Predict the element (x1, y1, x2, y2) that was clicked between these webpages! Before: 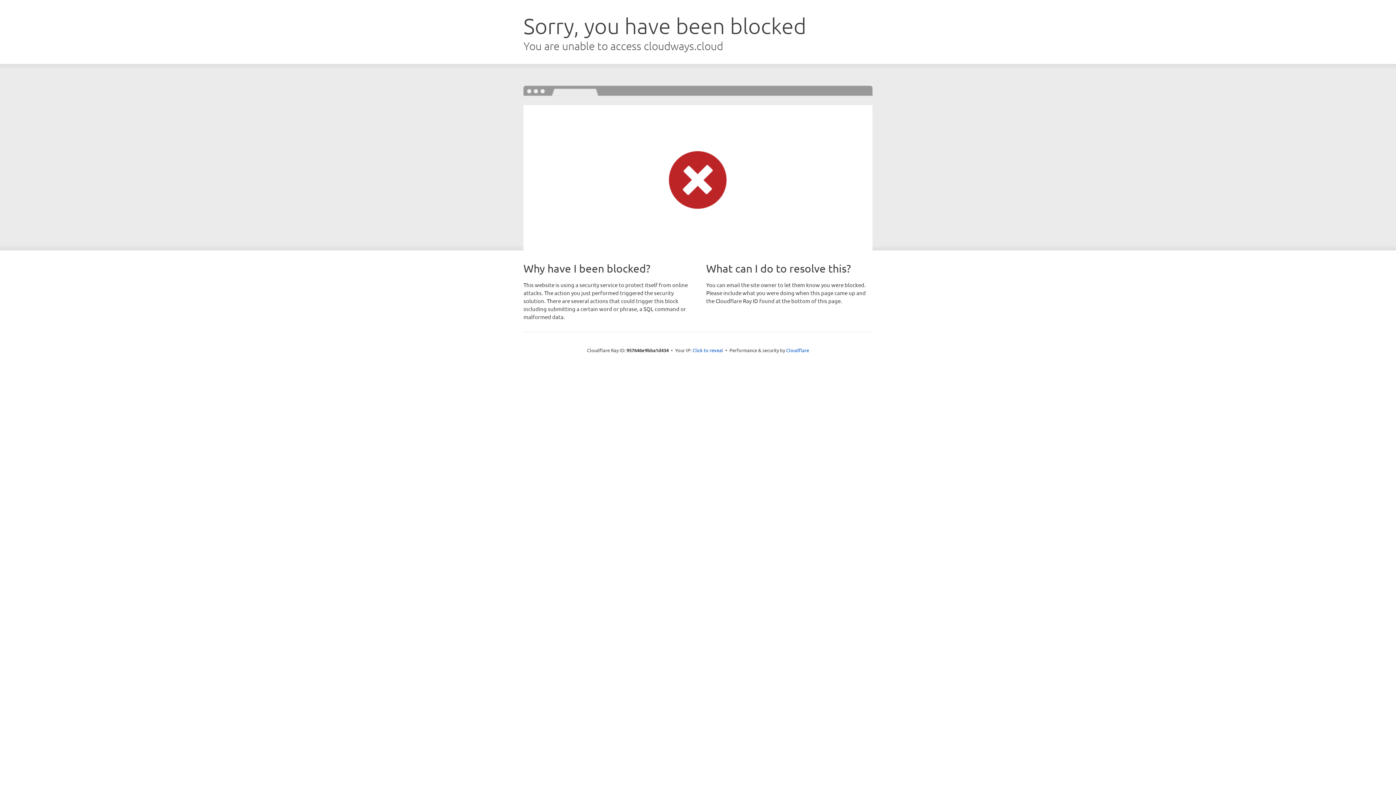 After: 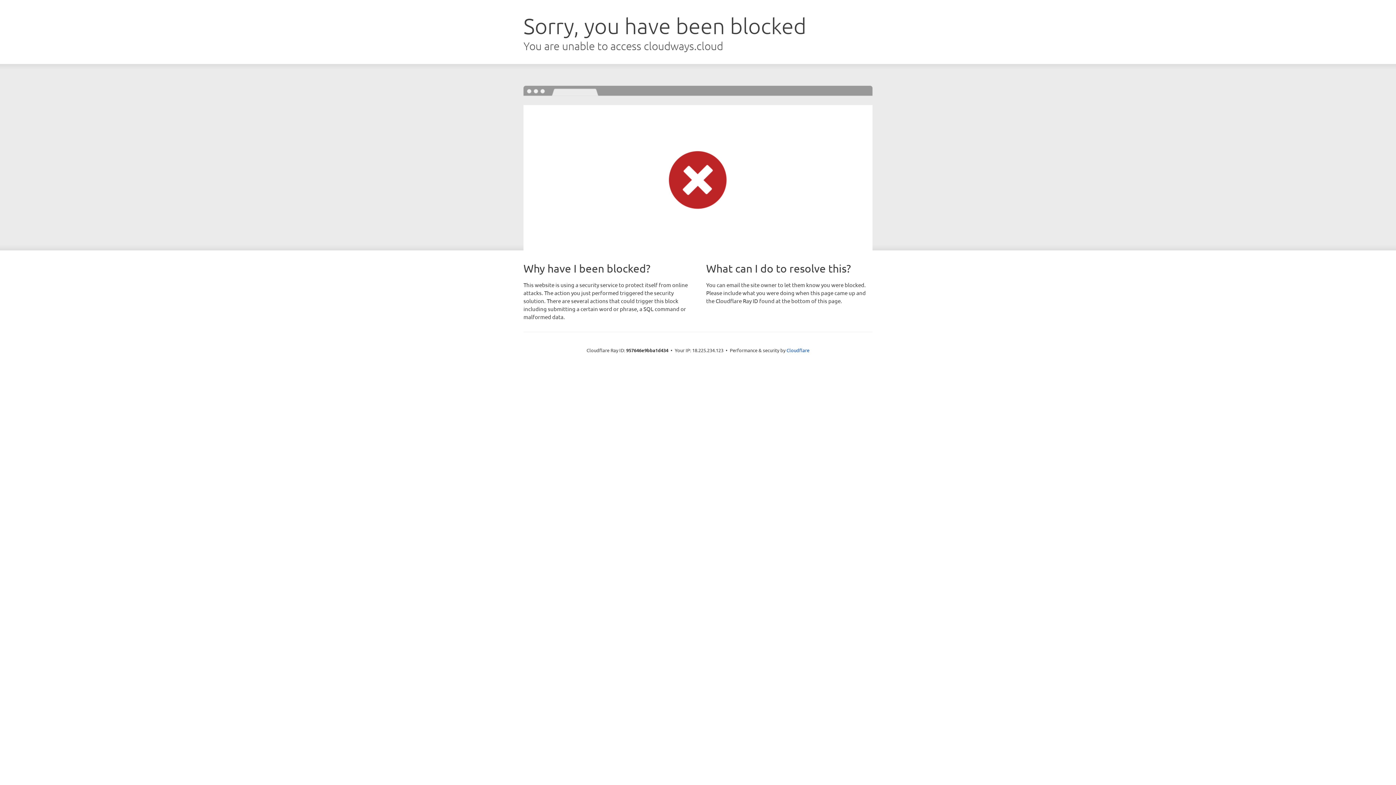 Action: label: Click to reveal bbox: (692, 346, 723, 353)